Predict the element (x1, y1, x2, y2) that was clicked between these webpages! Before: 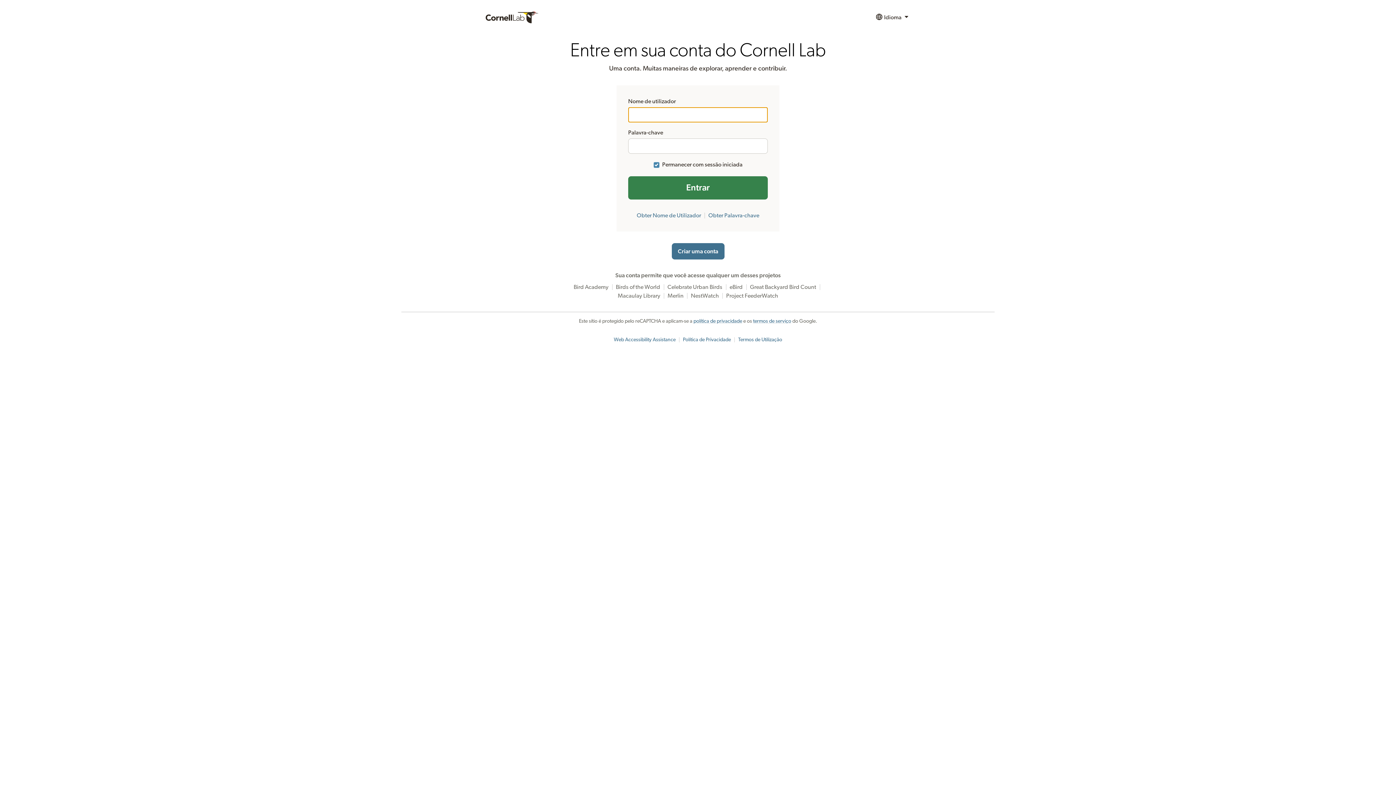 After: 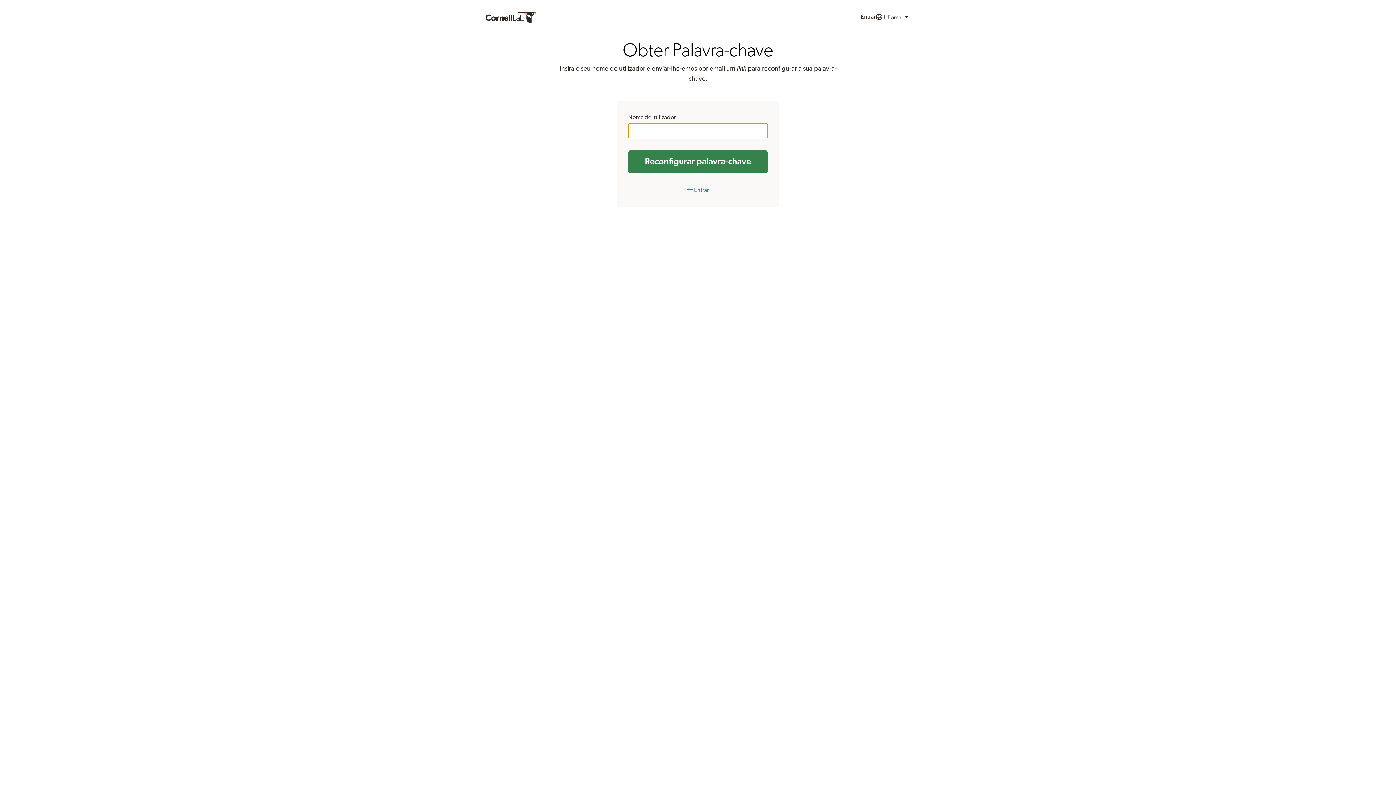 Action: label: Obter Palavra-chave bbox: (708, 212, 759, 218)